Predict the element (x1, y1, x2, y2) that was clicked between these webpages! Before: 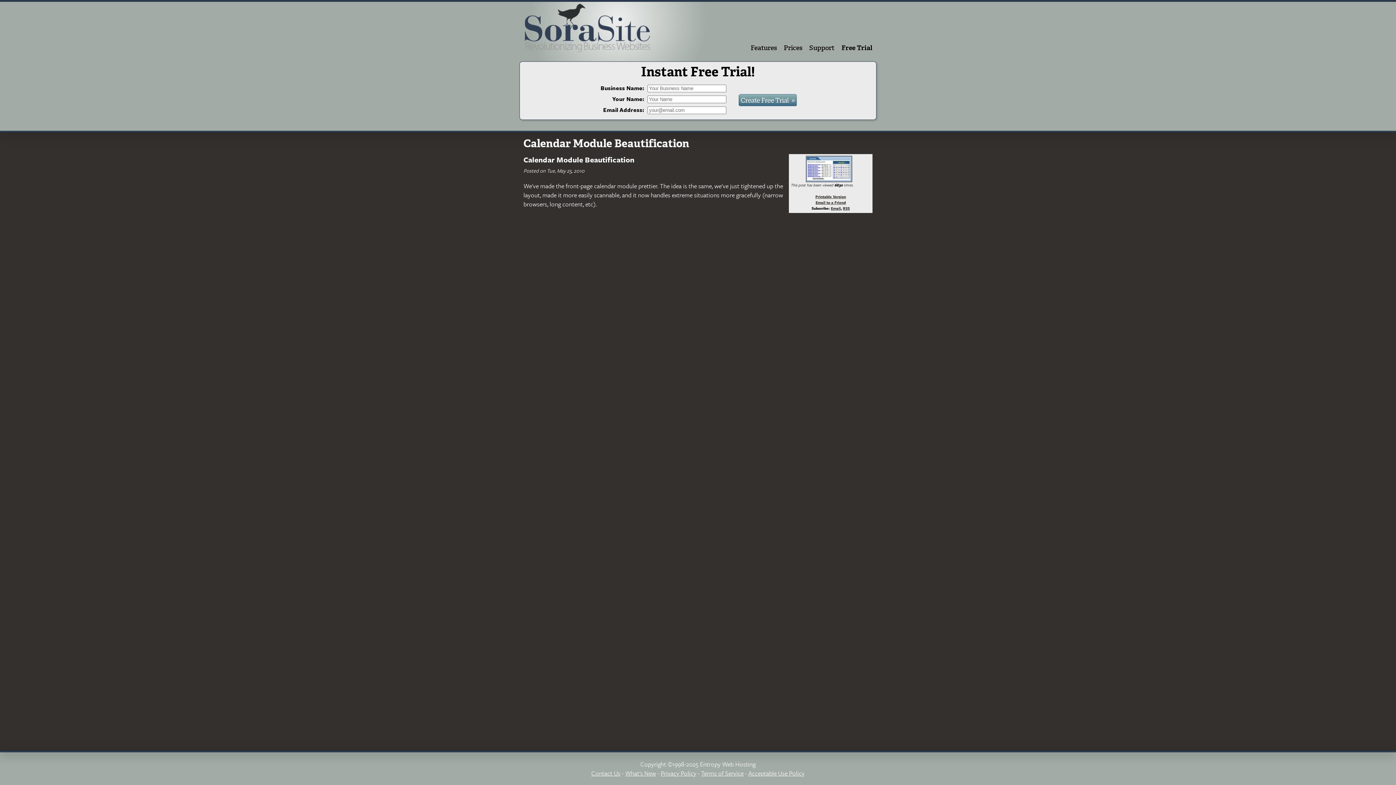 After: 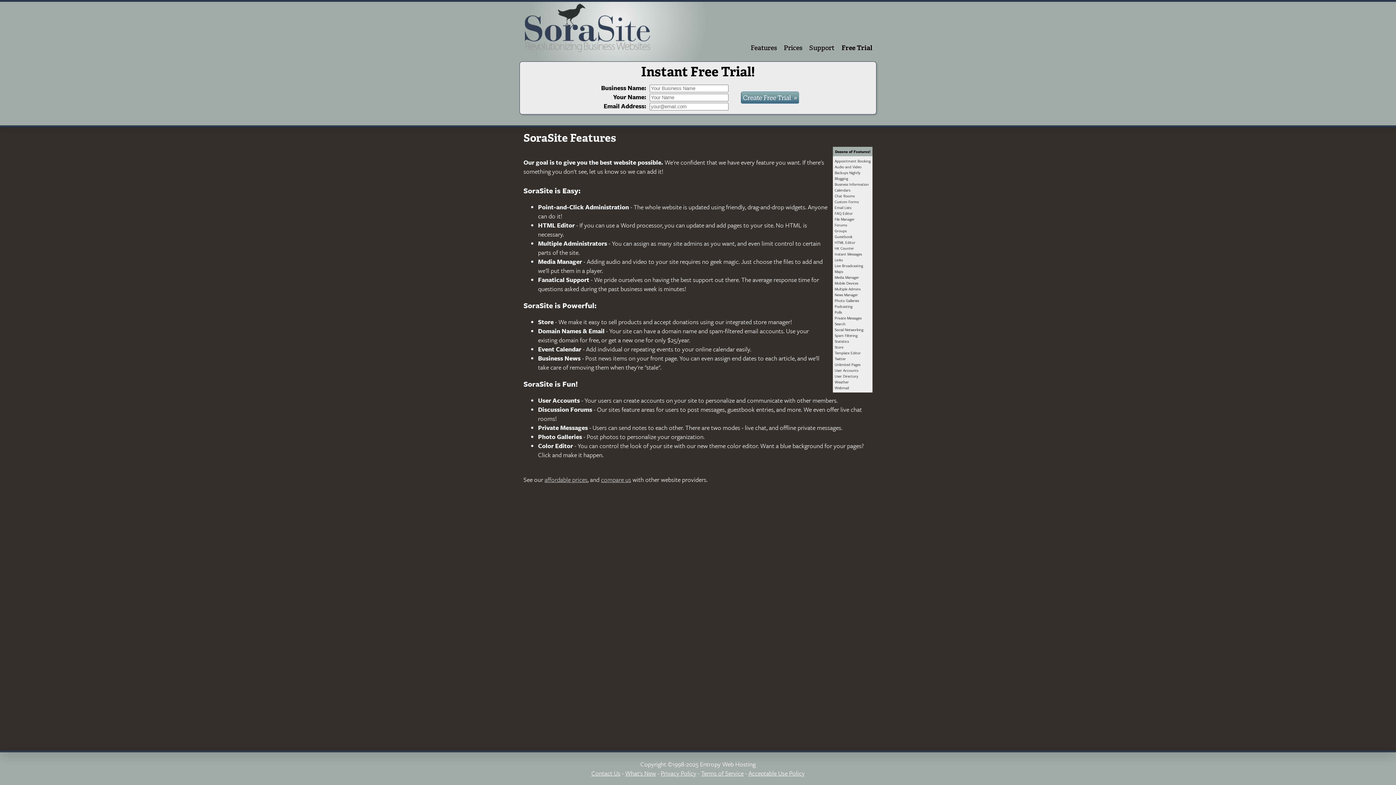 Action: label: Features  bbox: (750, 43, 778, 52)